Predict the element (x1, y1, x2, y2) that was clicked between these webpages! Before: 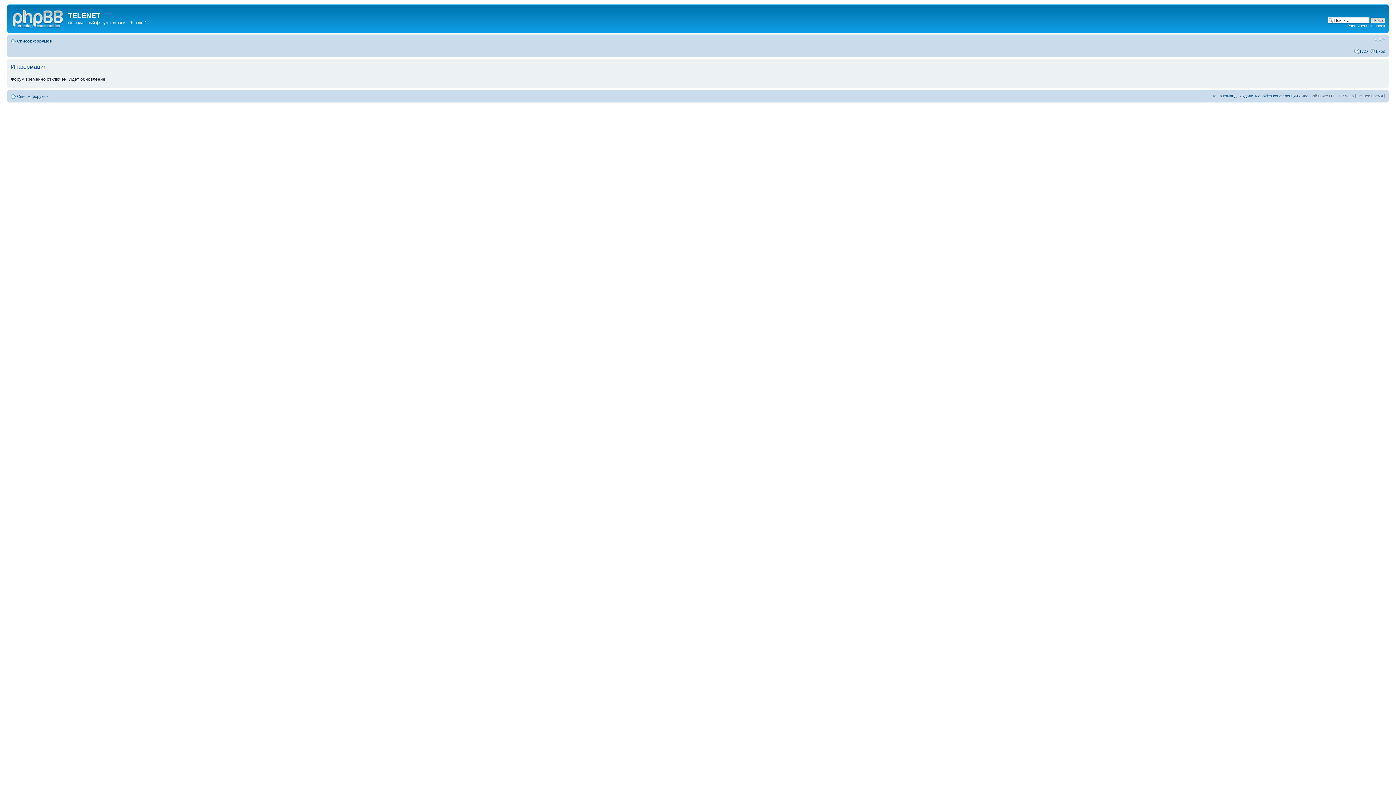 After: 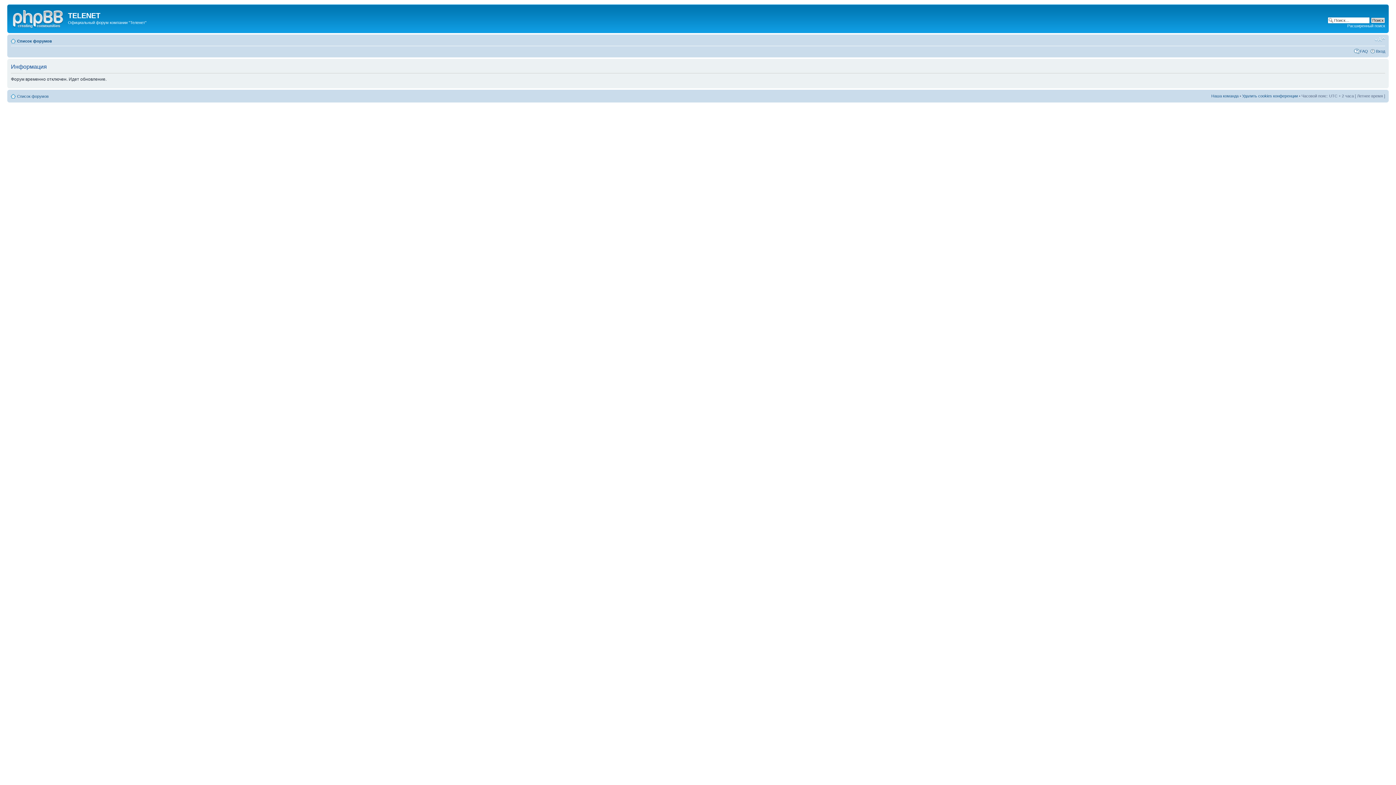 Action: bbox: (9, 6, 68, 29)